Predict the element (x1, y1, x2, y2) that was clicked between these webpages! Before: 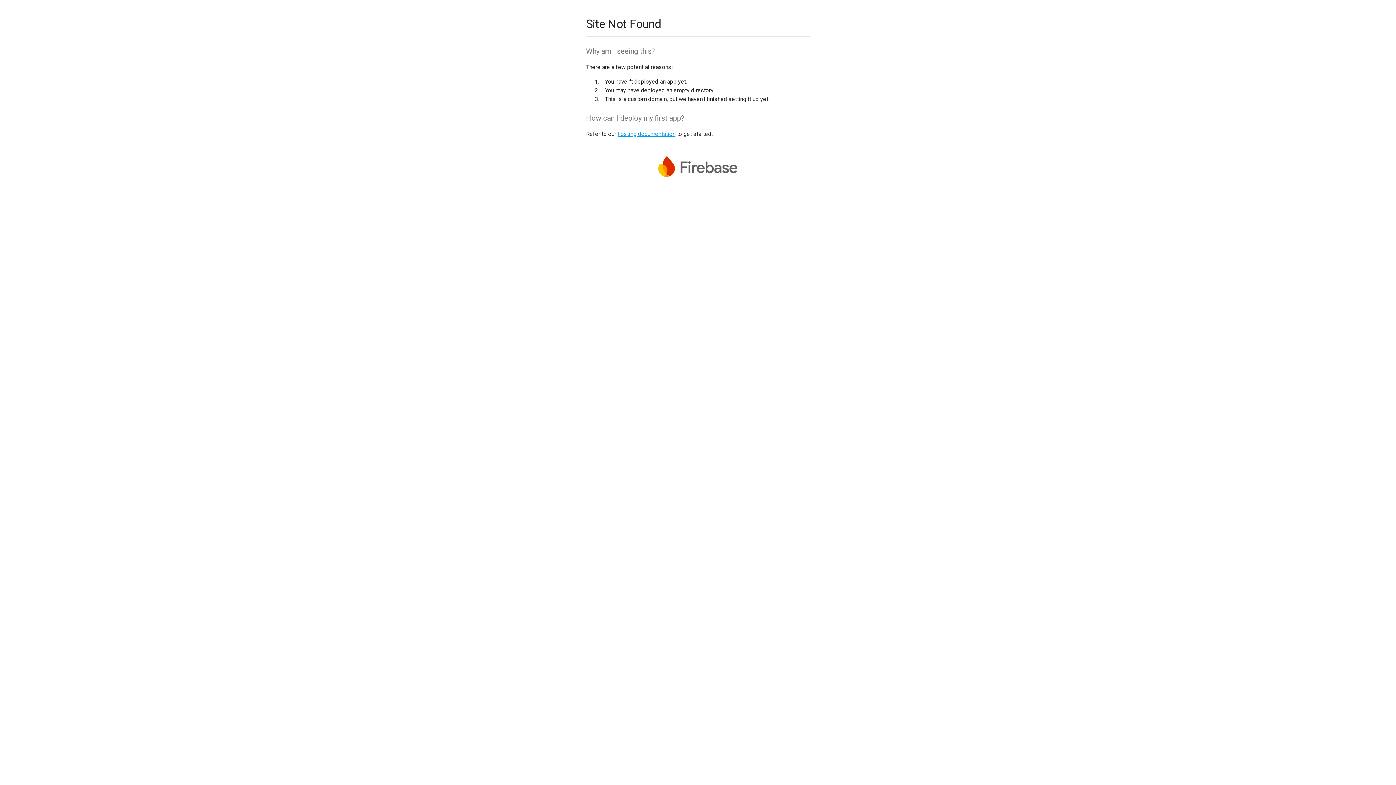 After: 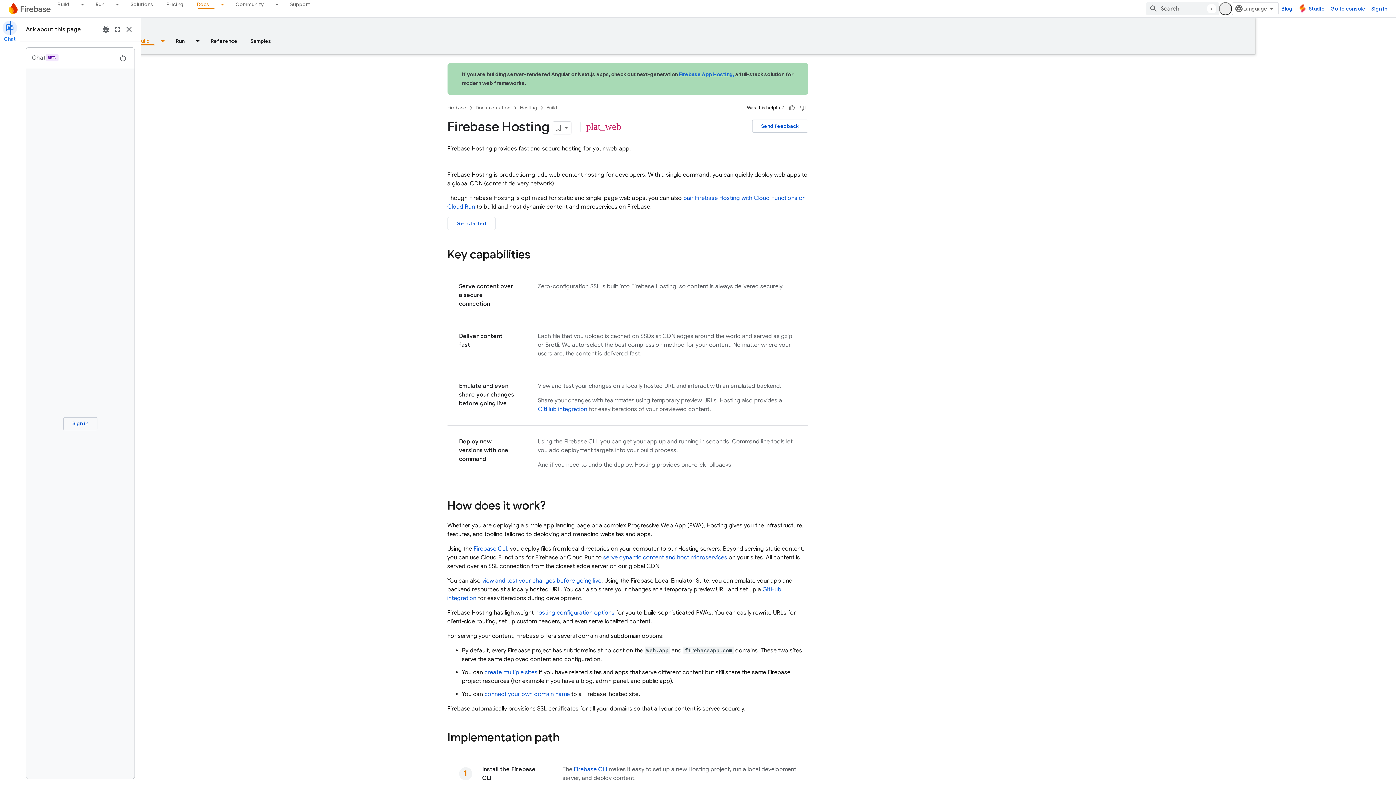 Action: bbox: (617, 130, 675, 137) label: hosting documentation